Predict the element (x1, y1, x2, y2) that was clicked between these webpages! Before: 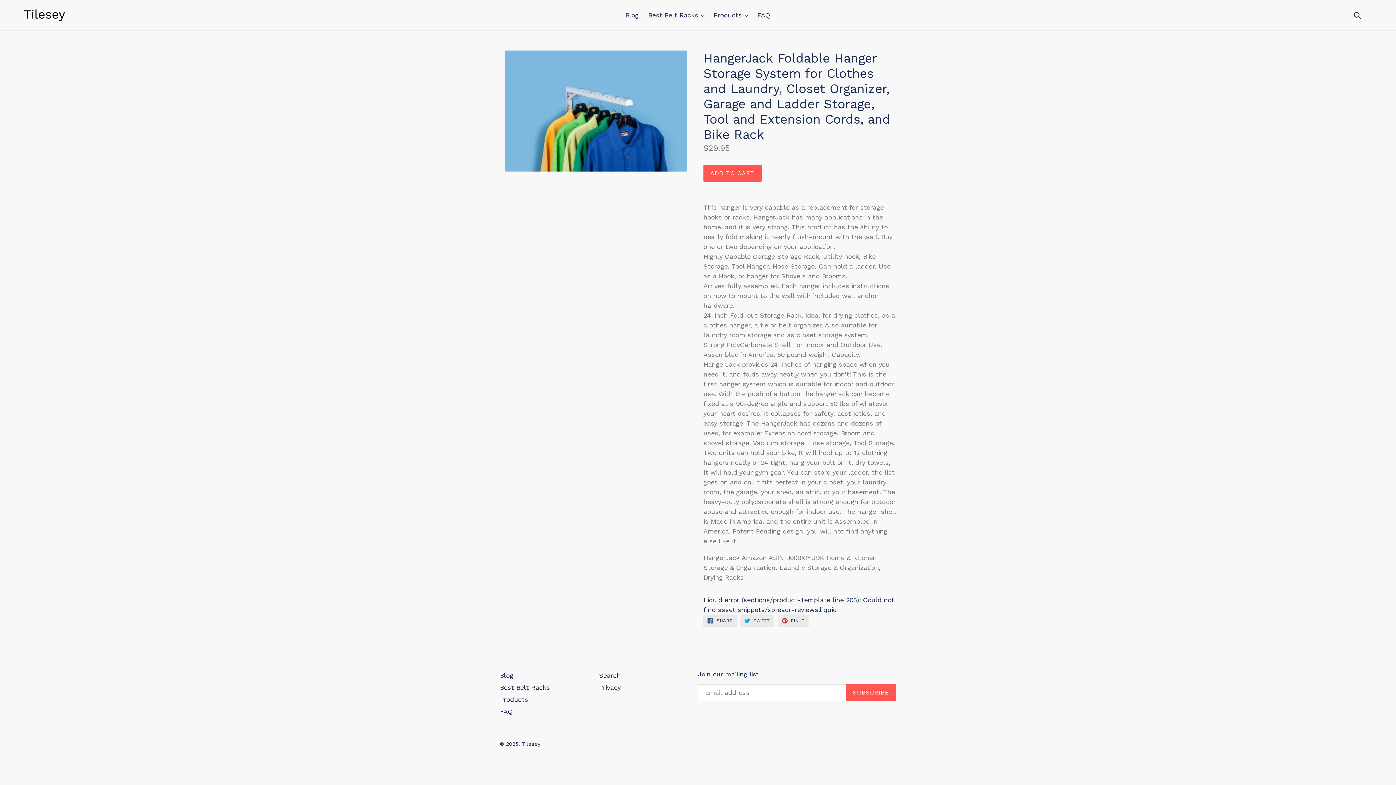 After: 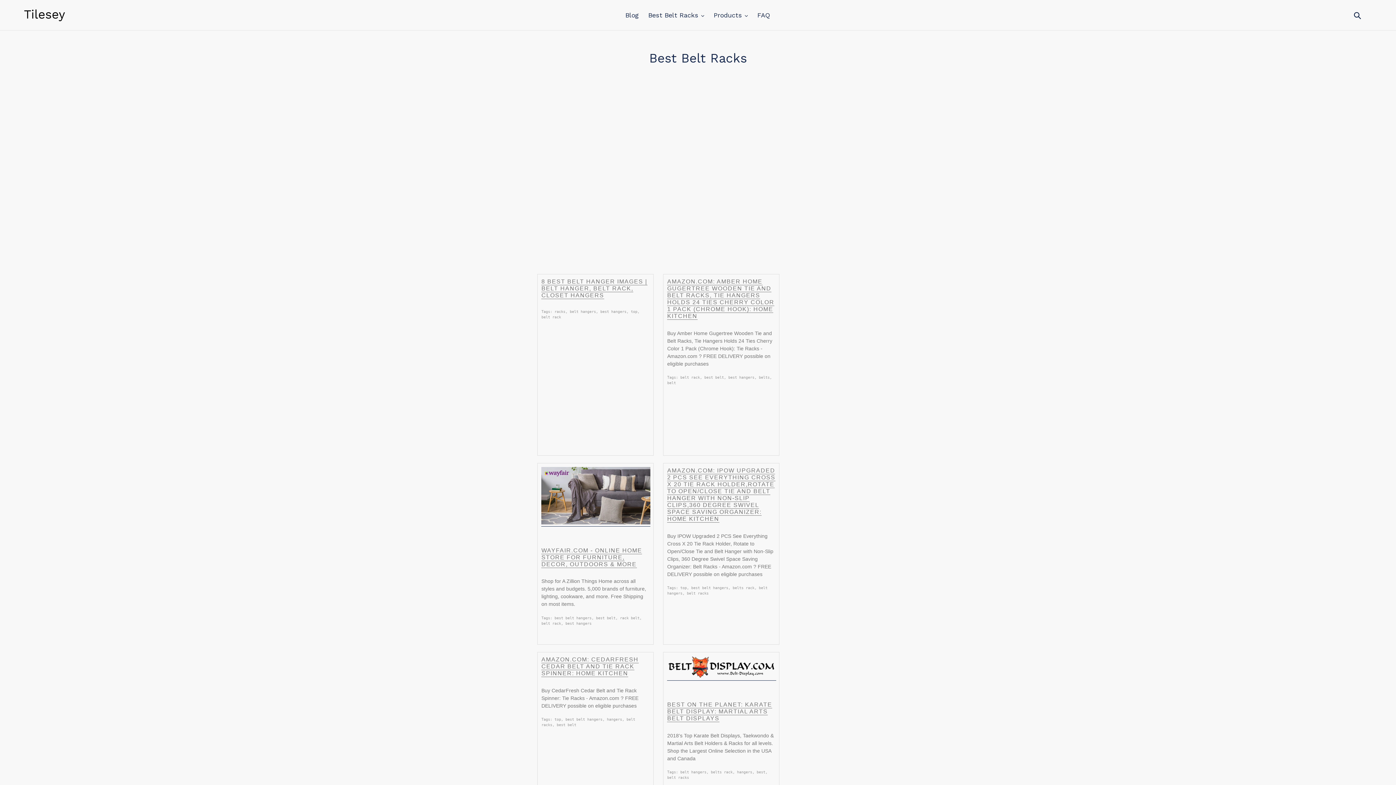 Action: label: Best Belt Racks bbox: (500, 684, 550, 691)